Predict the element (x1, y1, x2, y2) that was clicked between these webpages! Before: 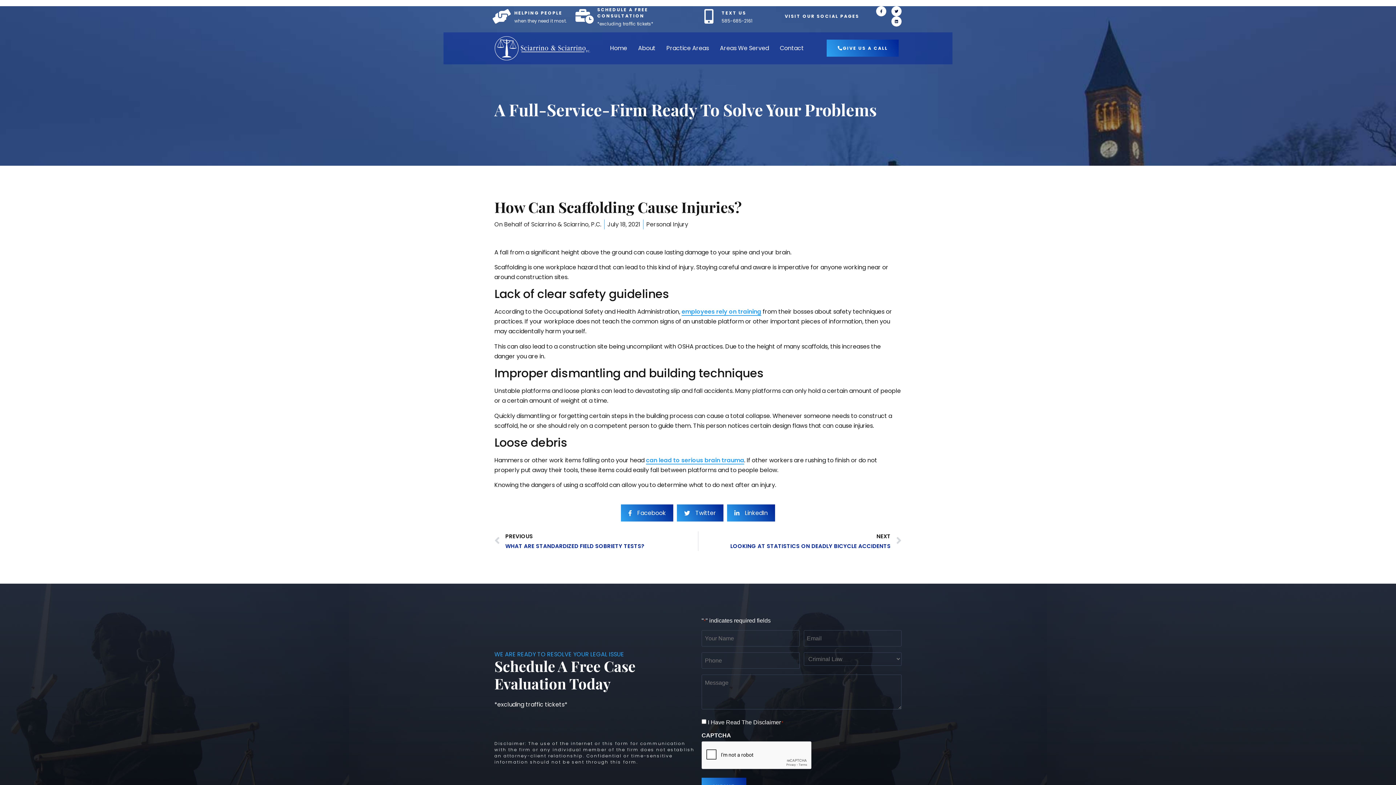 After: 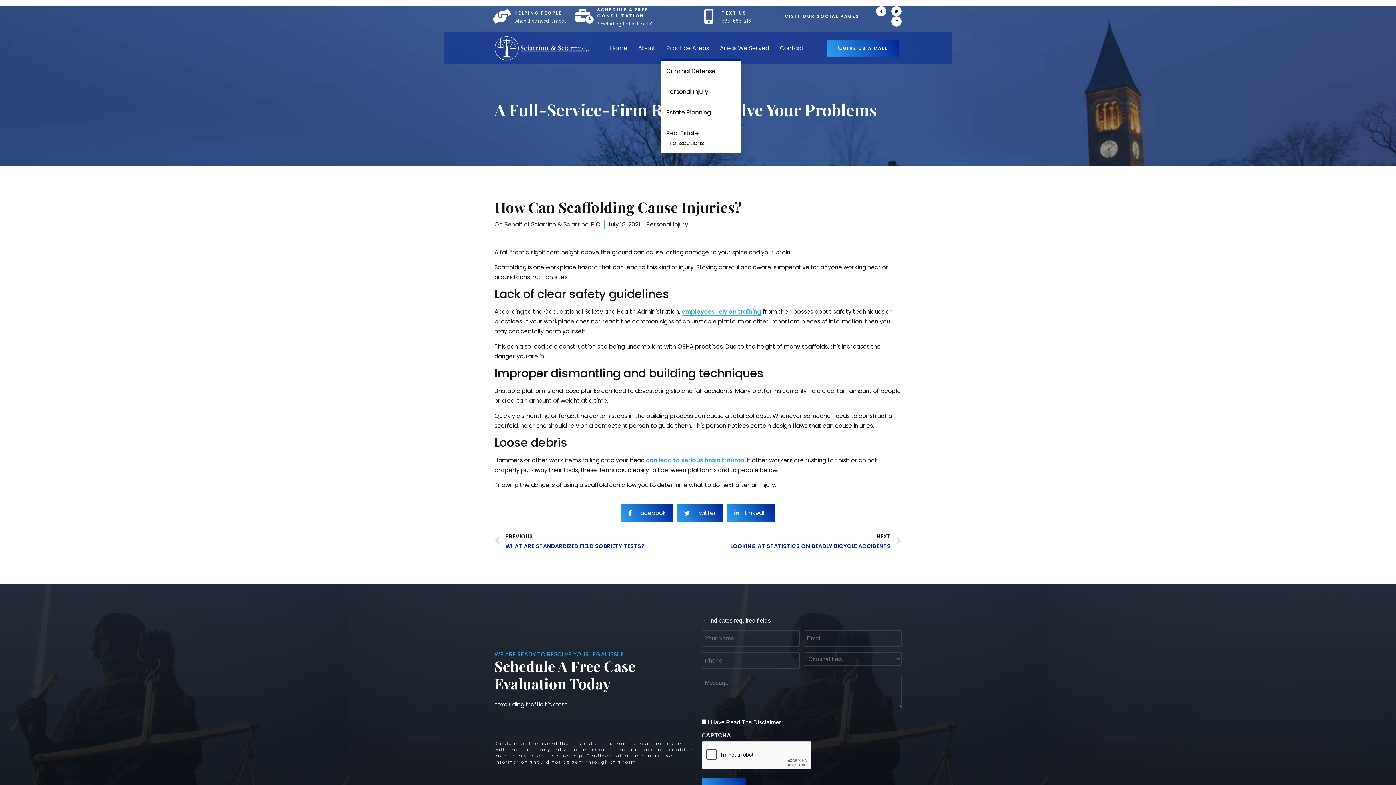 Action: label: Practice Areas bbox: (661, 37, 714, 59)